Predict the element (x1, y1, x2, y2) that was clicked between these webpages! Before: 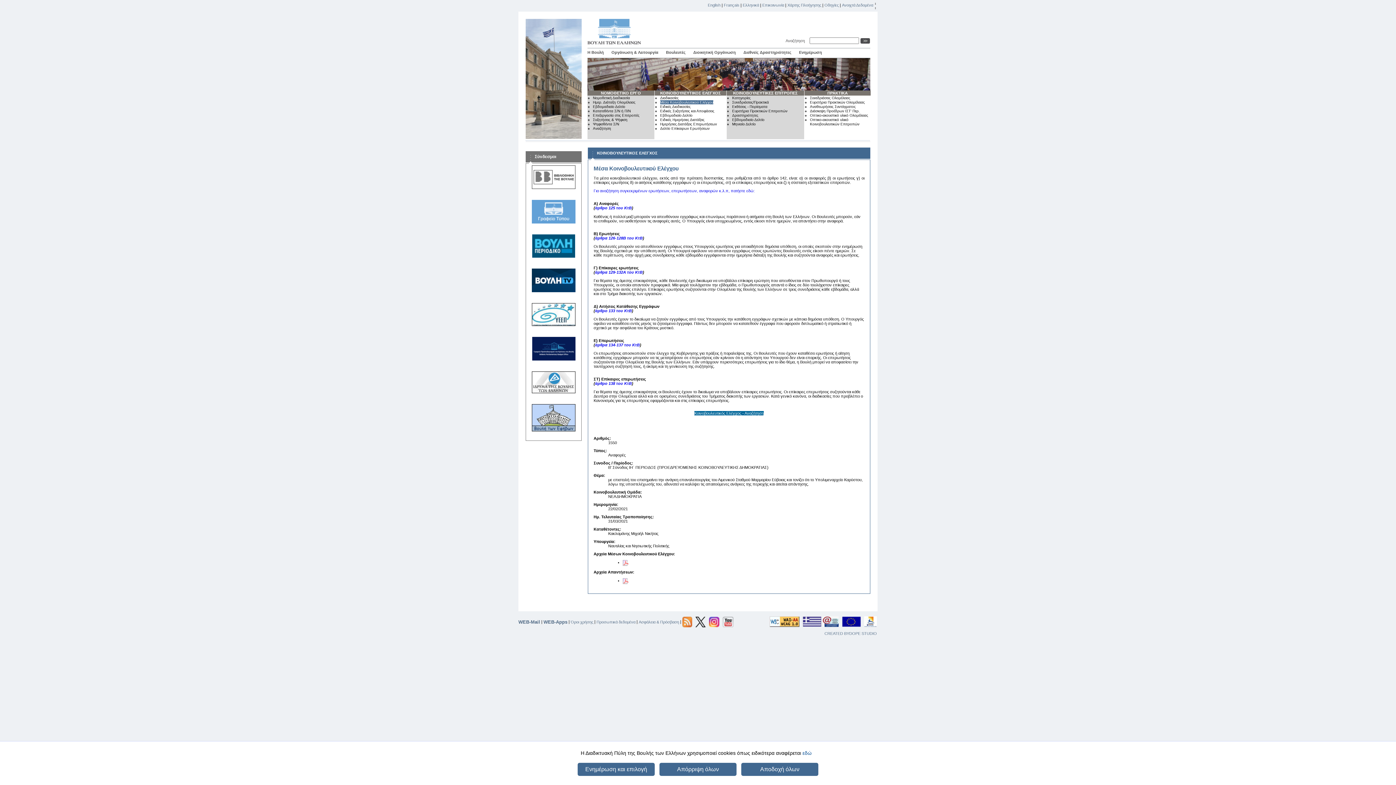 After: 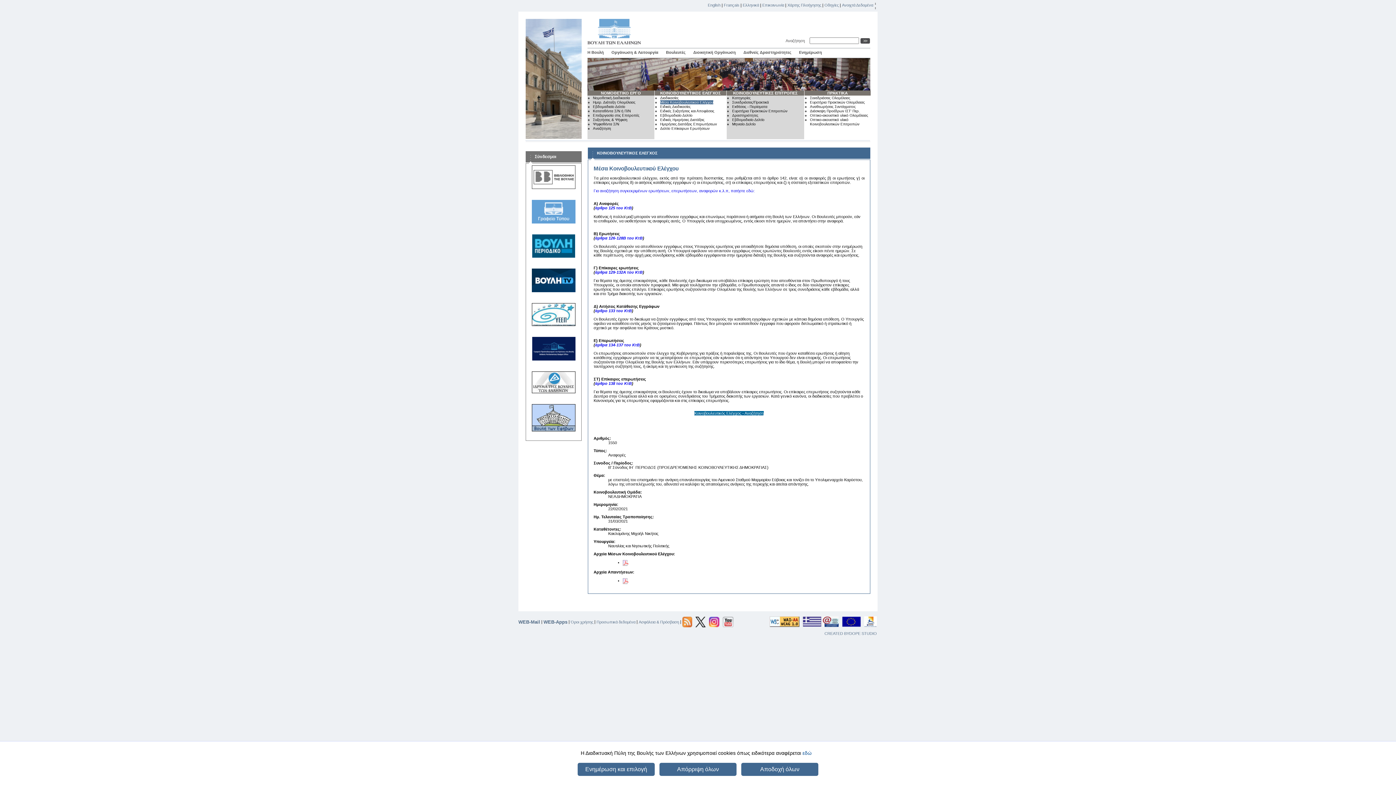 Action: label: ΠΡΑΚΤΙΚΑ bbox: (804, 90, 870, 95)